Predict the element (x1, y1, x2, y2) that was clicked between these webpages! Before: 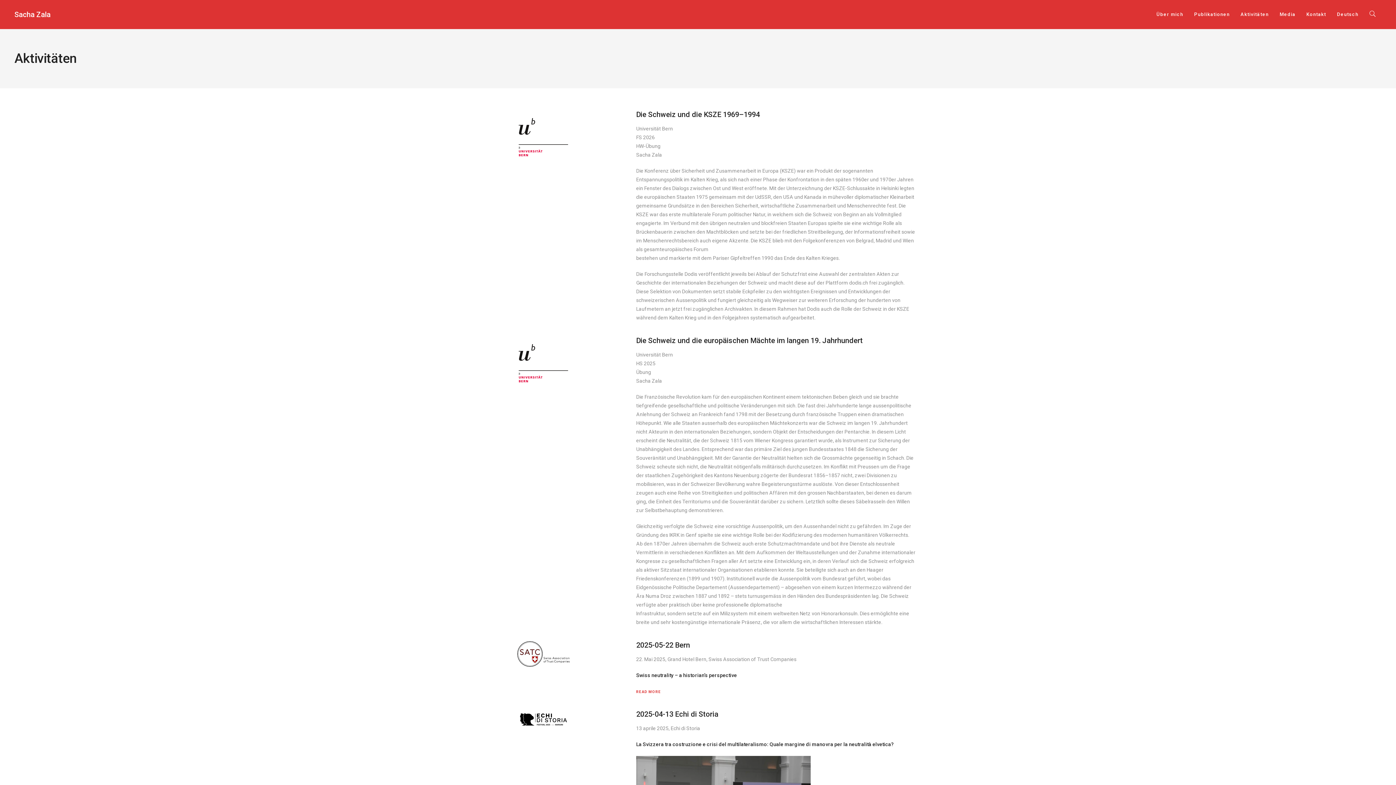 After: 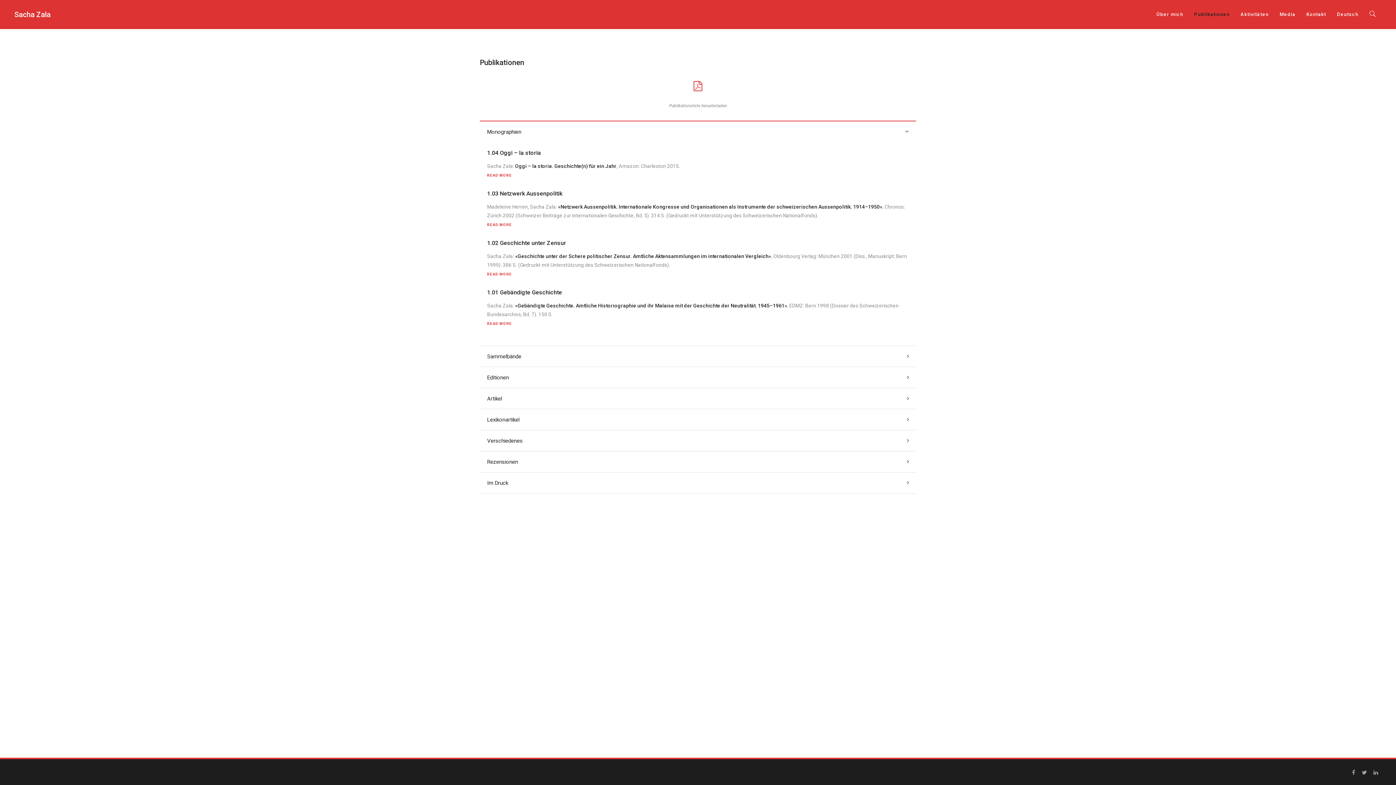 Action: label: Publikationen bbox: (1189, 0, 1235, 28)